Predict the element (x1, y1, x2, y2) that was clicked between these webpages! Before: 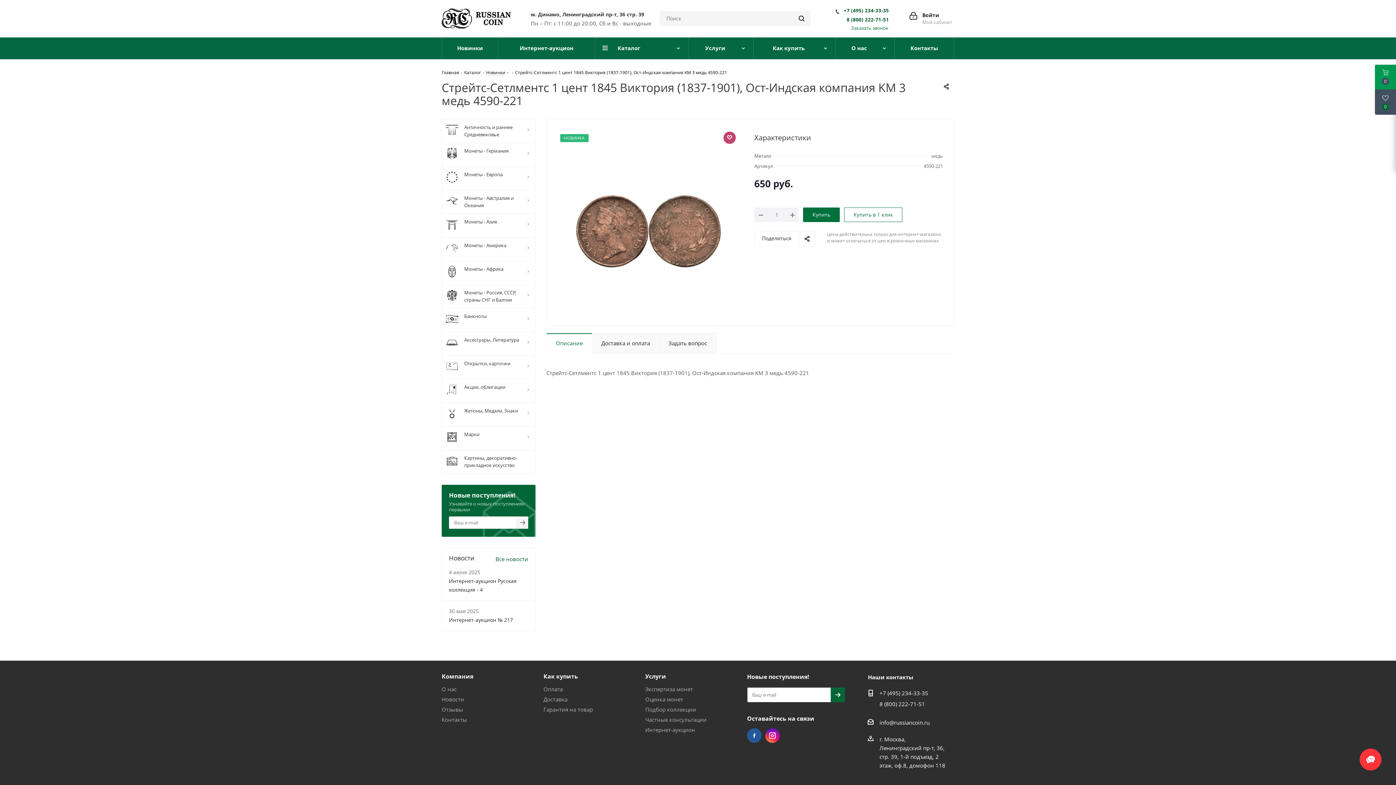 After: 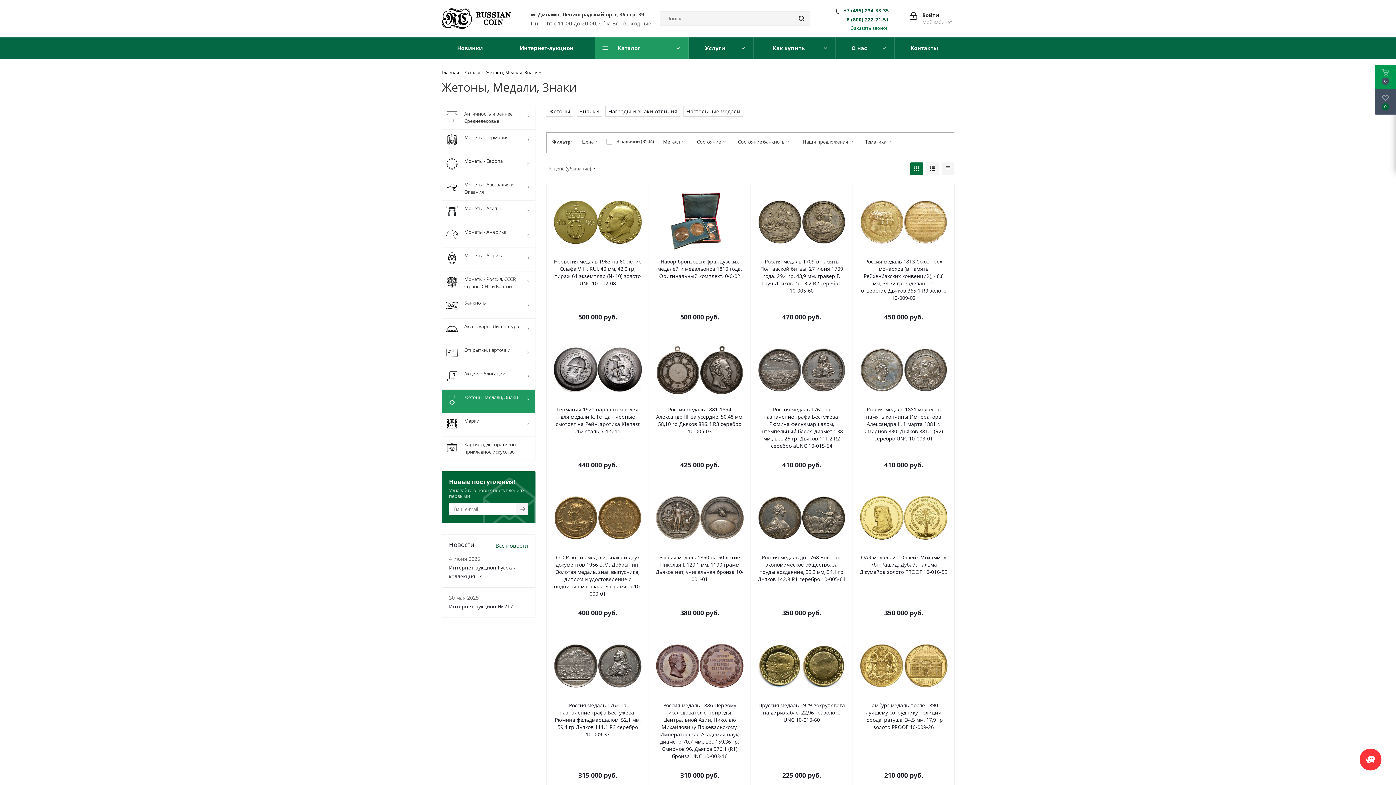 Action: label: Жетоны, Медали, Знаки bbox: (441, 402, 535, 426)